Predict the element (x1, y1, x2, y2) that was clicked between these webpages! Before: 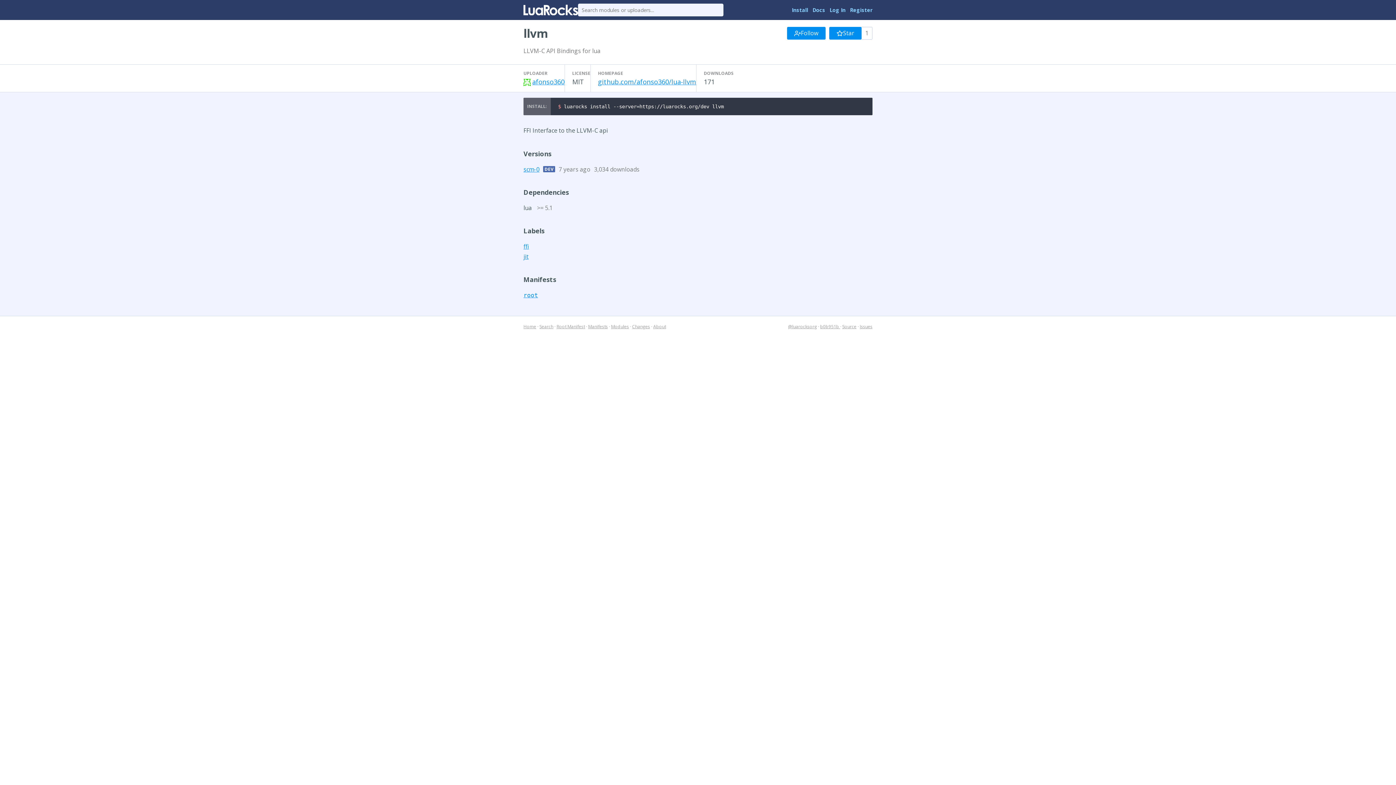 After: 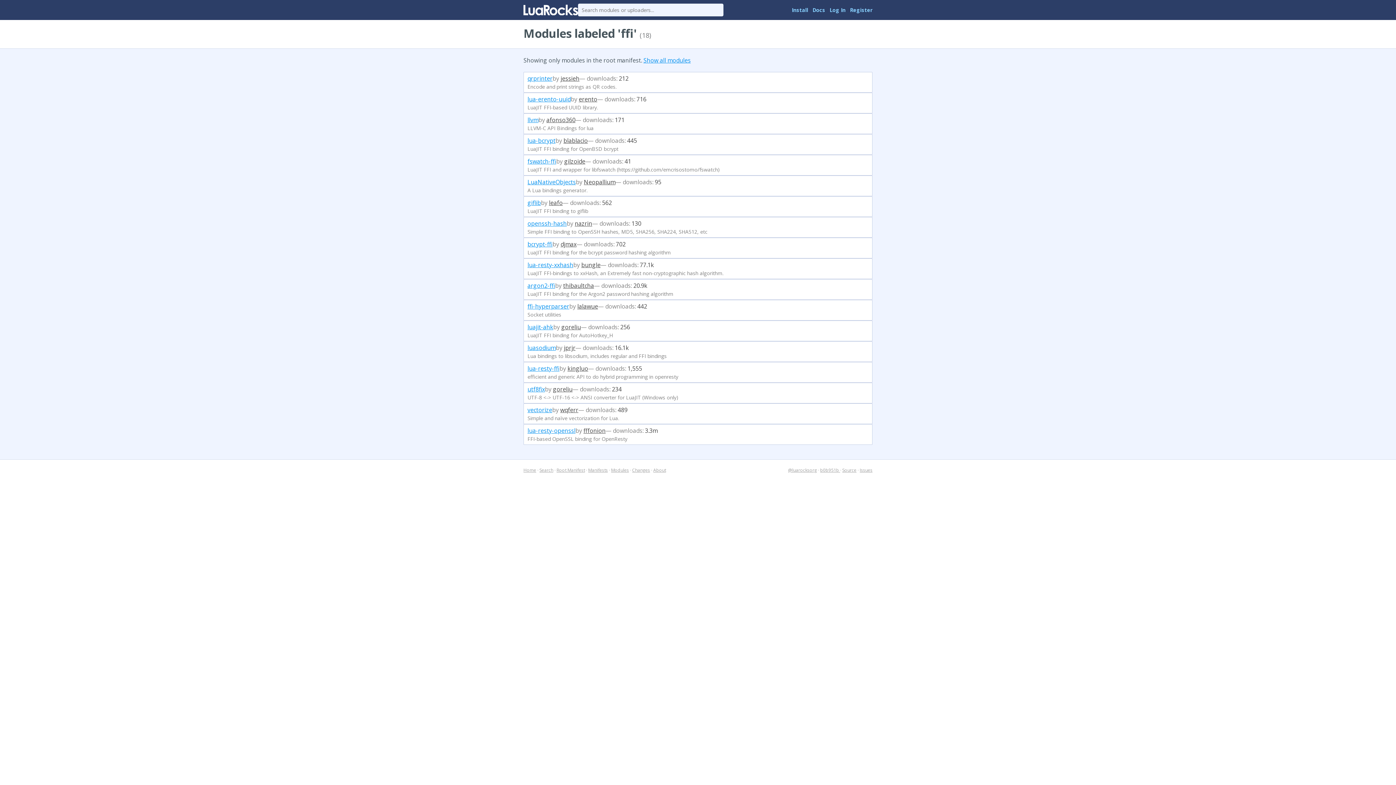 Action: label: ffi bbox: (523, 242, 529, 250)